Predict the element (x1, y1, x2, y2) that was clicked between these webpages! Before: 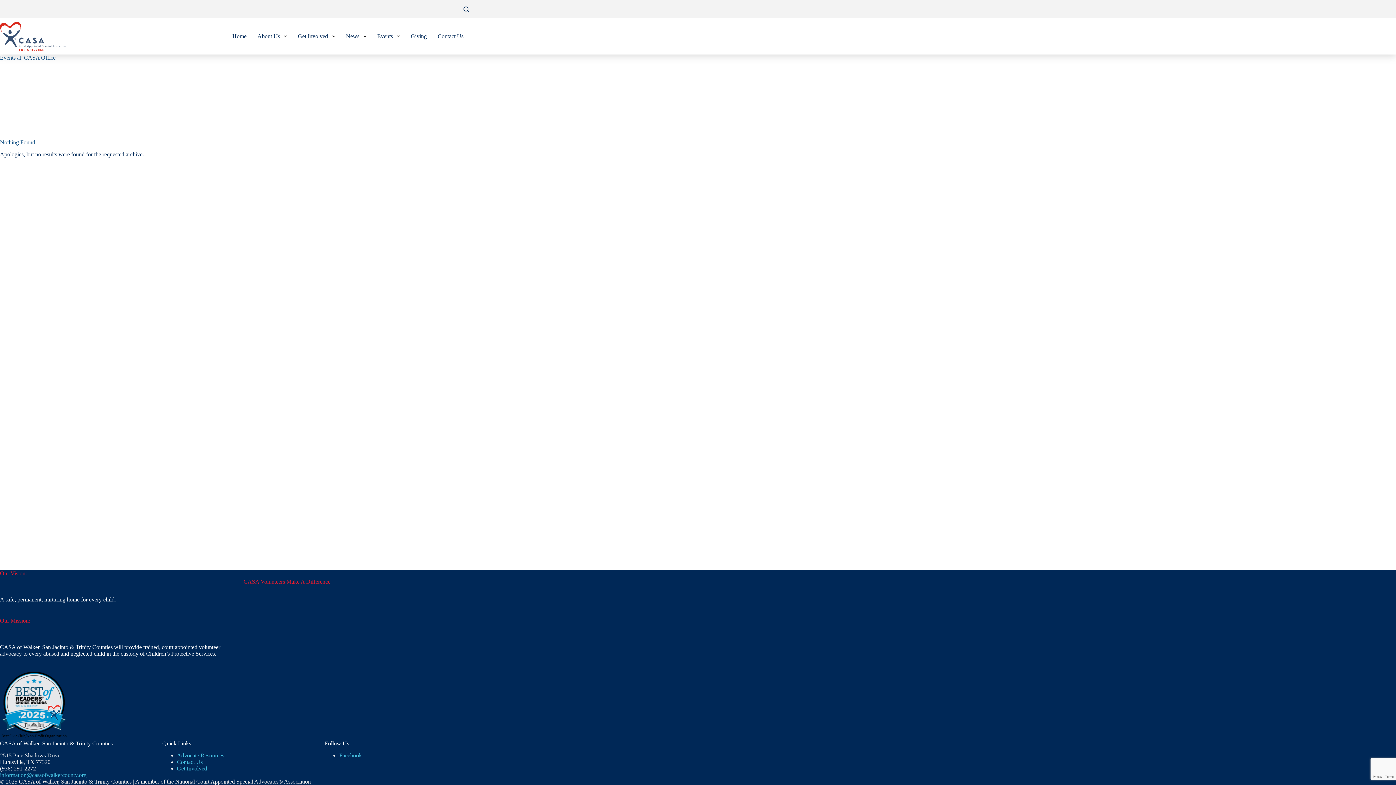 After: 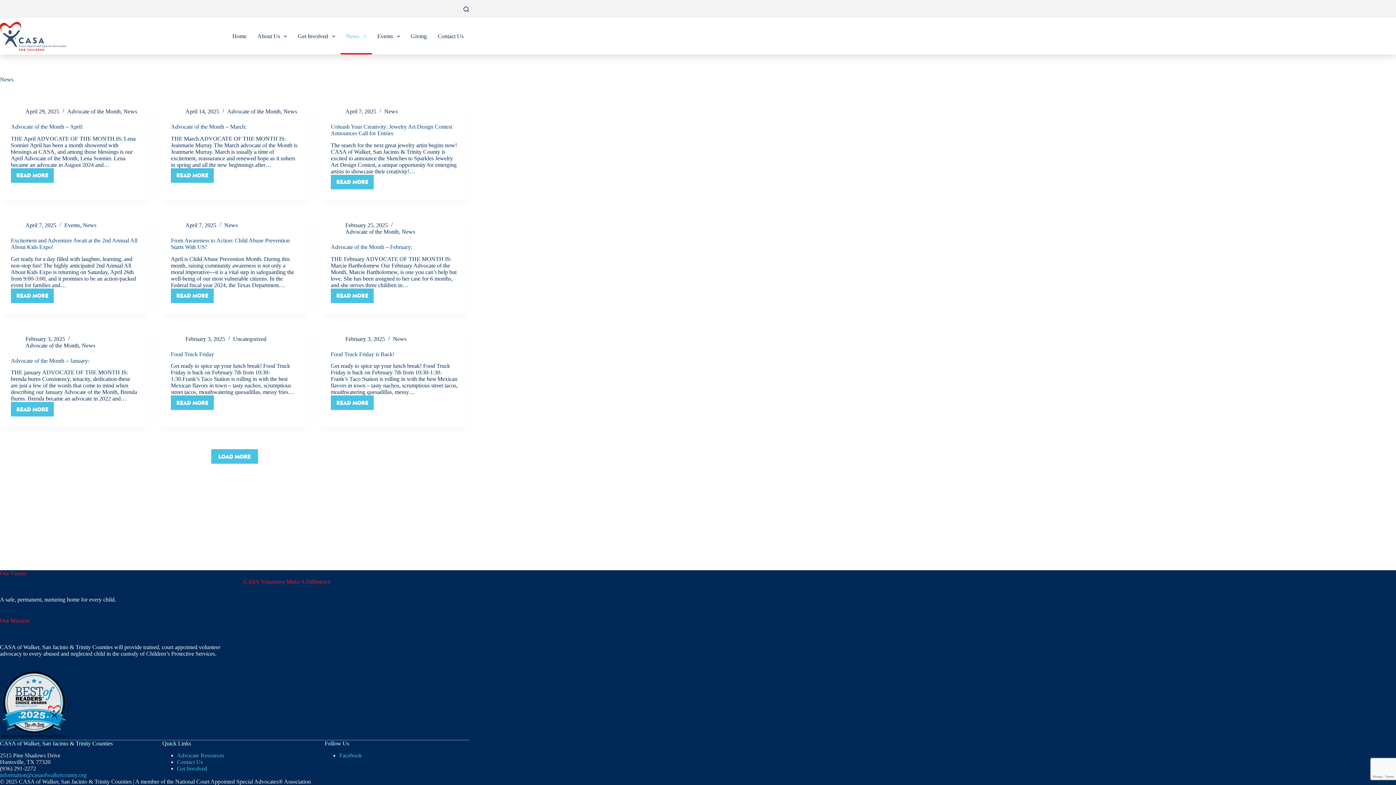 Action: label: News bbox: (340, 18, 371, 54)